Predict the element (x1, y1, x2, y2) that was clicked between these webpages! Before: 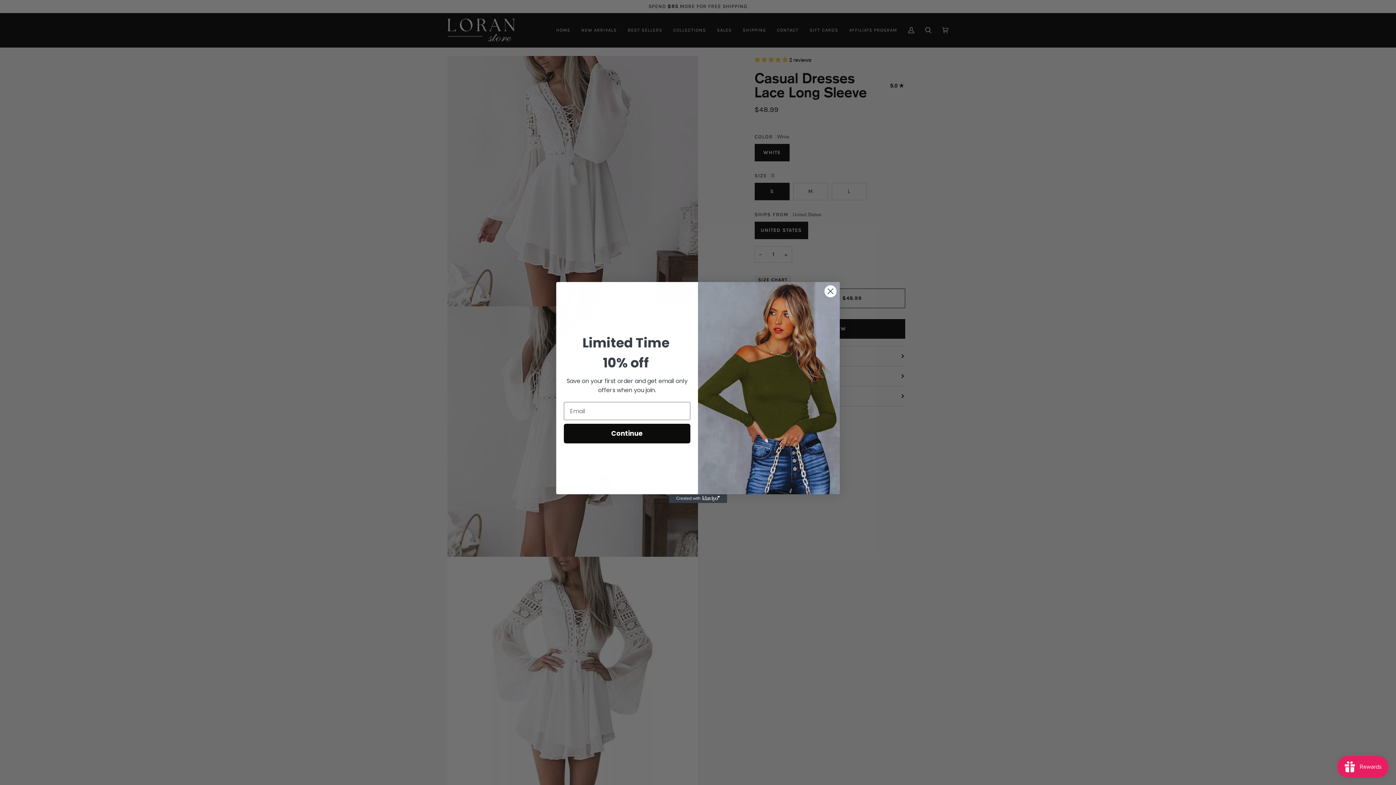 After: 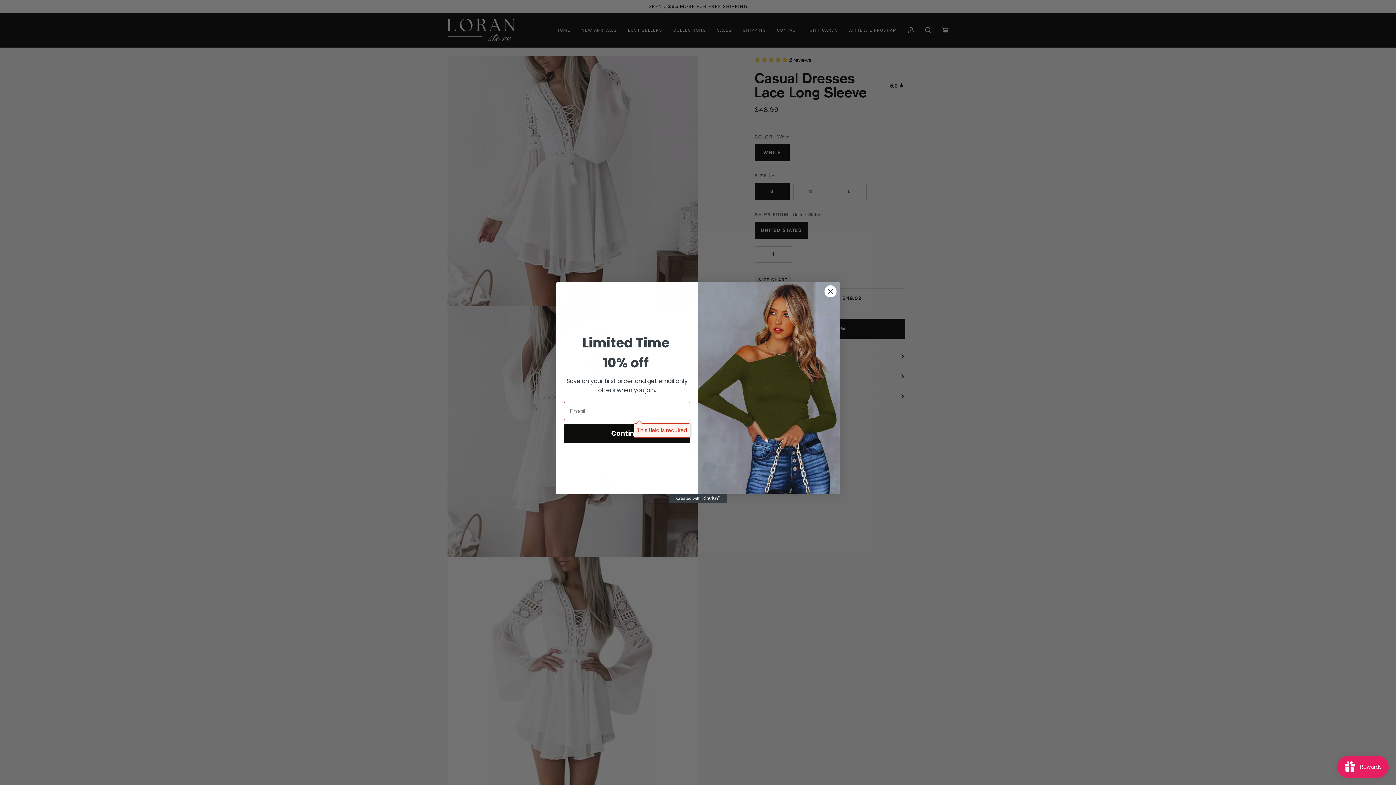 Action: label: Continue bbox: (564, 424, 690, 443)